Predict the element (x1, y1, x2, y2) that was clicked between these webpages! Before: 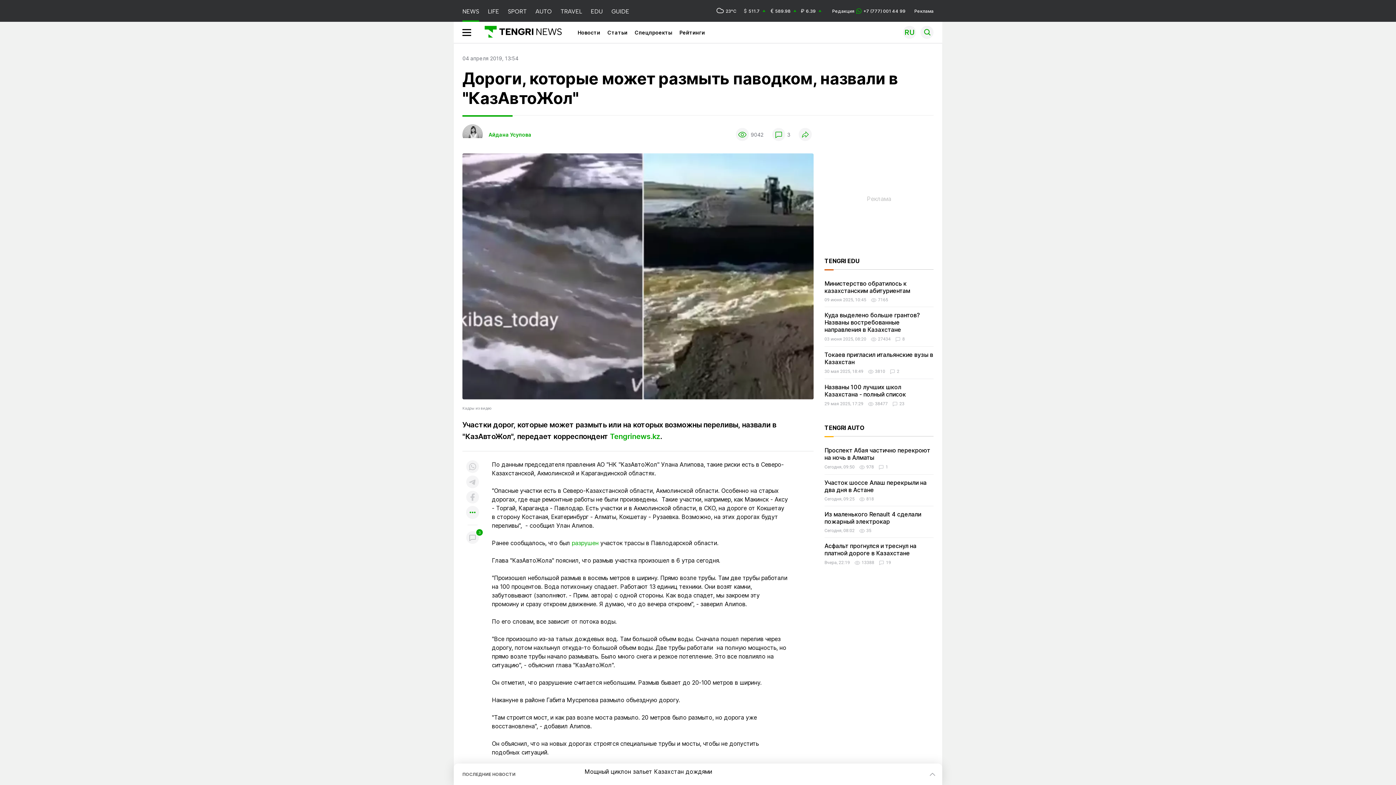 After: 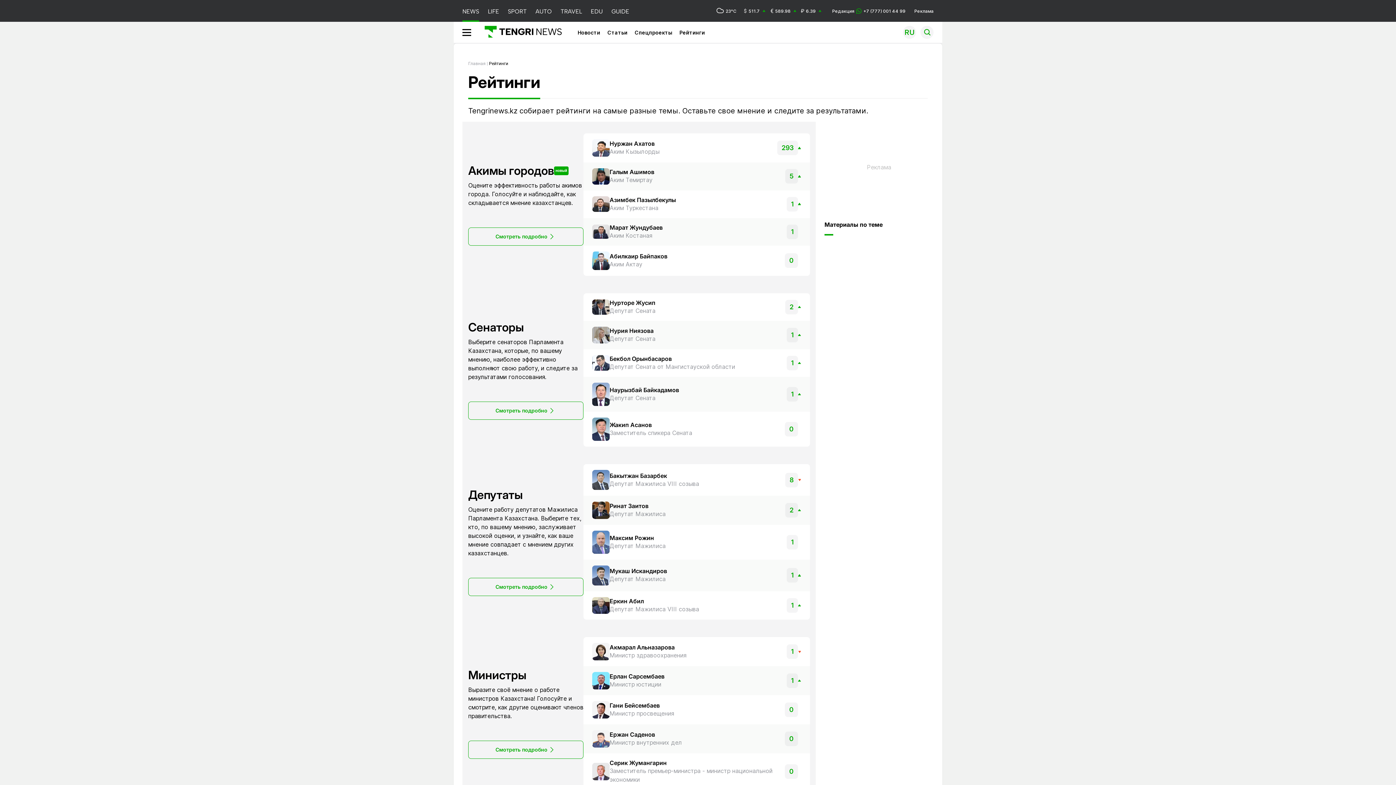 Action: label: Рейтинги bbox: (679, 29, 705, 35)